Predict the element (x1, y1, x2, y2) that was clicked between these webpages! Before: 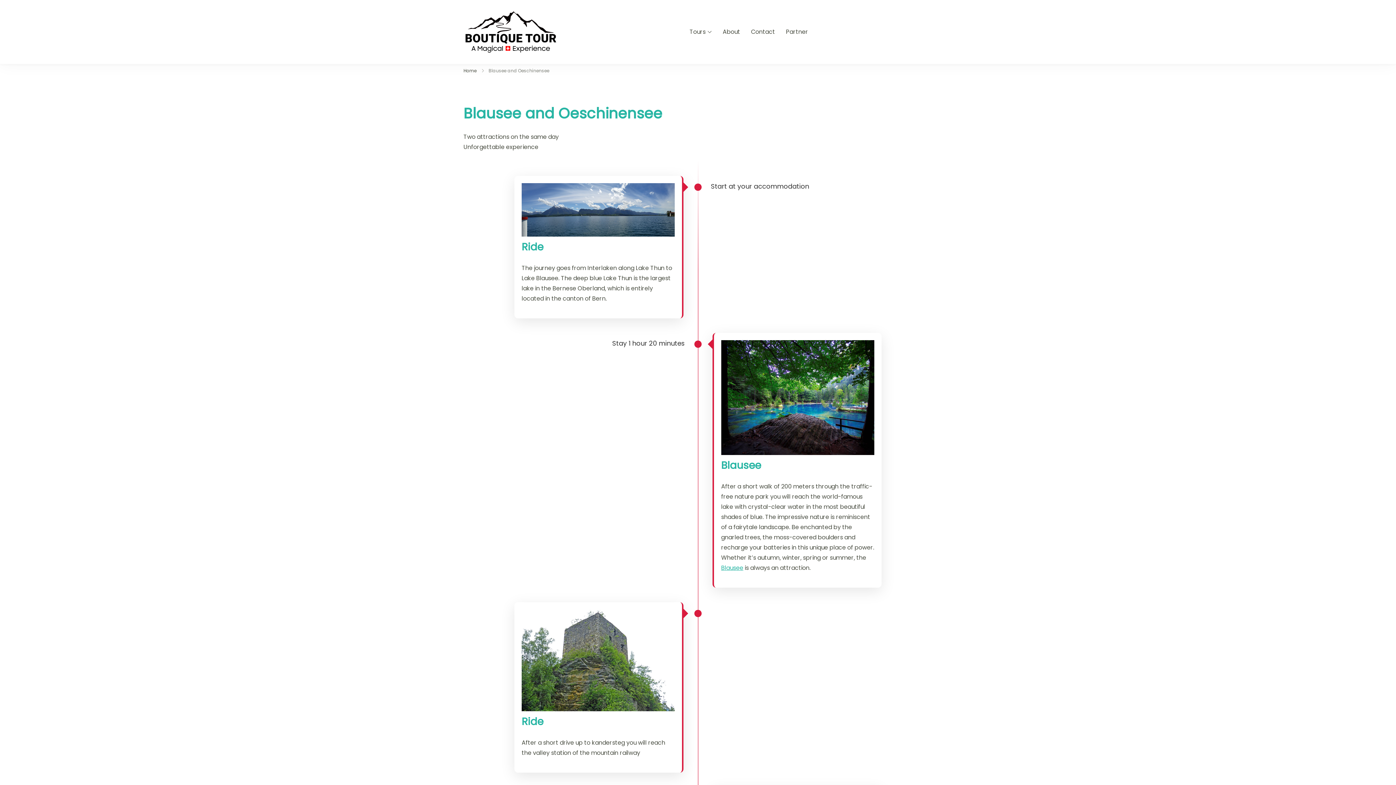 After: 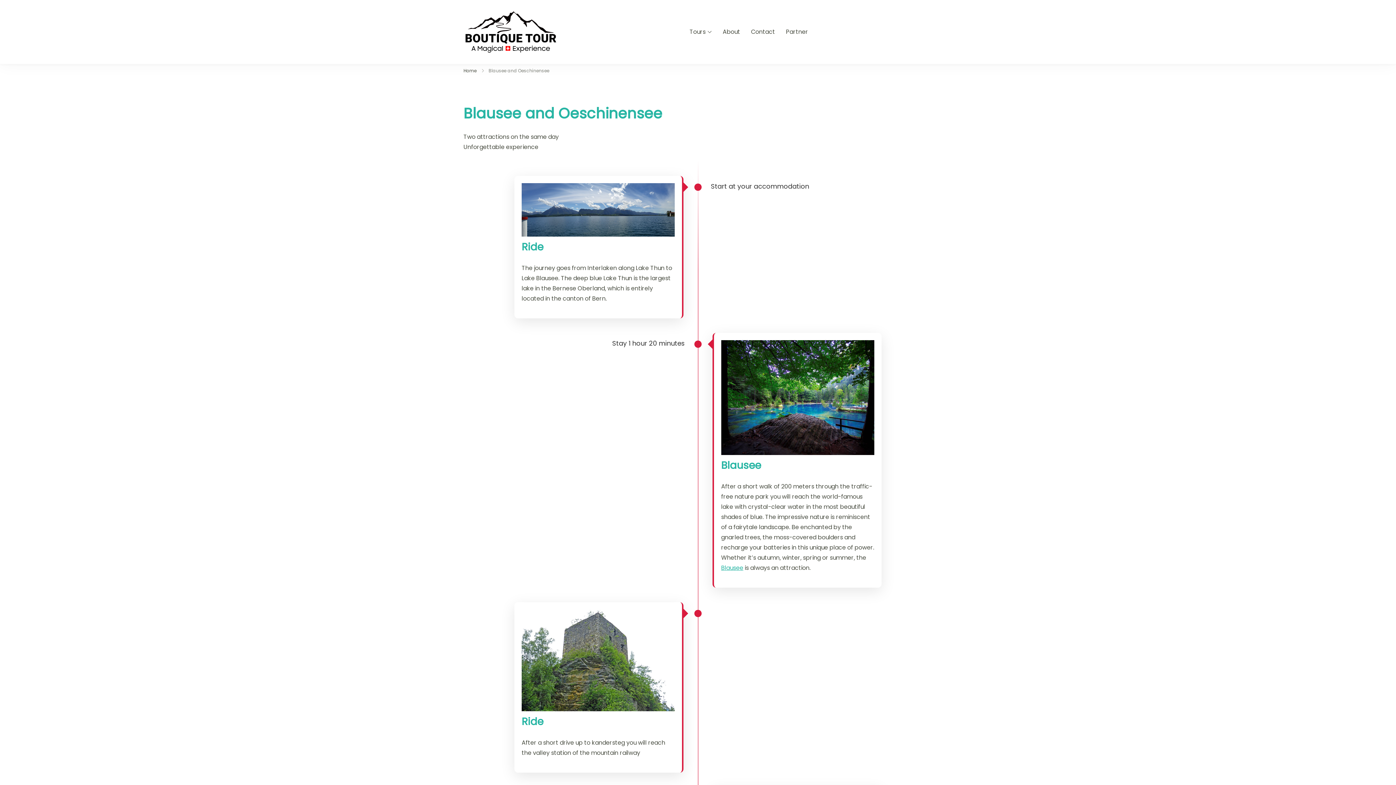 Action: bbox: (721, 563, 743, 572) label: Blausee